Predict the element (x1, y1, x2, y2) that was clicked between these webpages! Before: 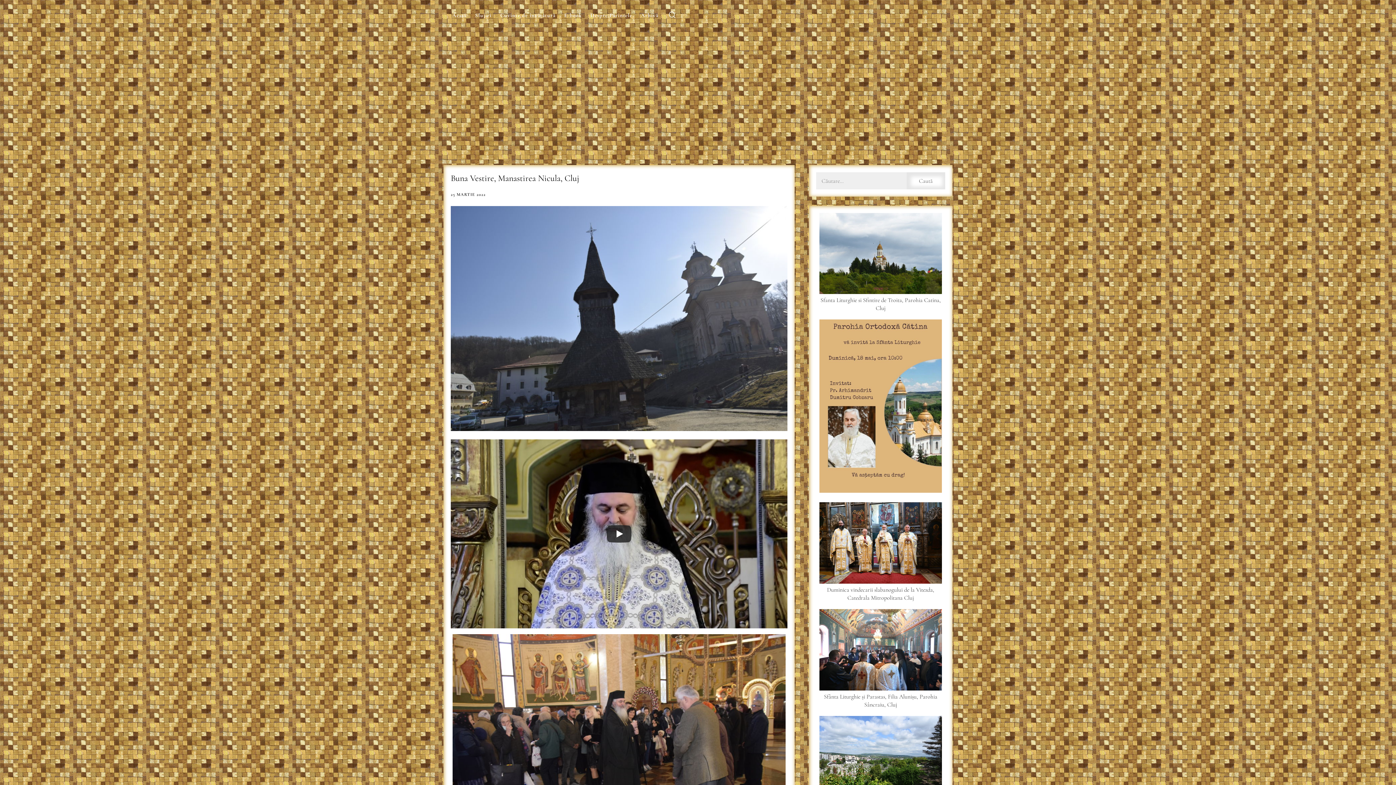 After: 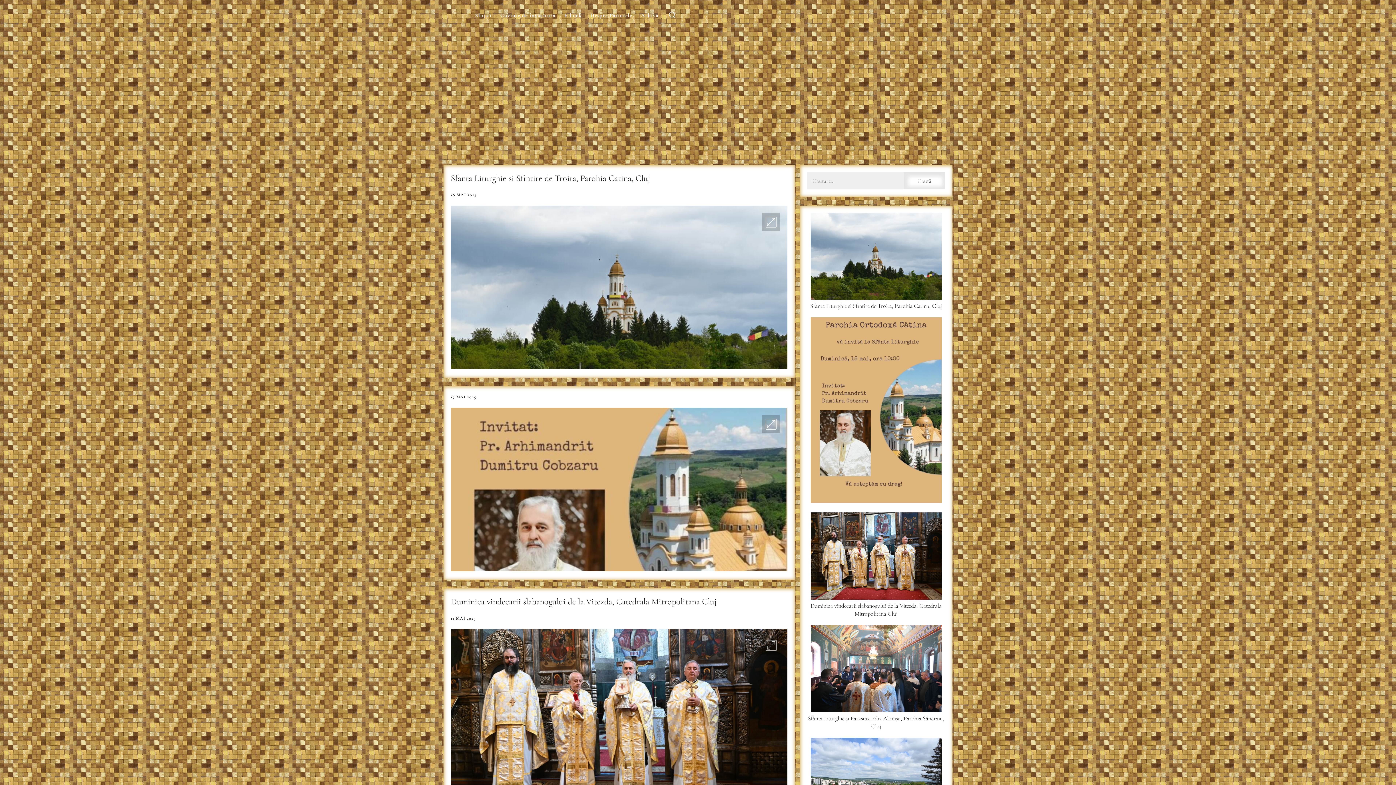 Action: bbox: (448, 9, 470, 21) label: Acasă